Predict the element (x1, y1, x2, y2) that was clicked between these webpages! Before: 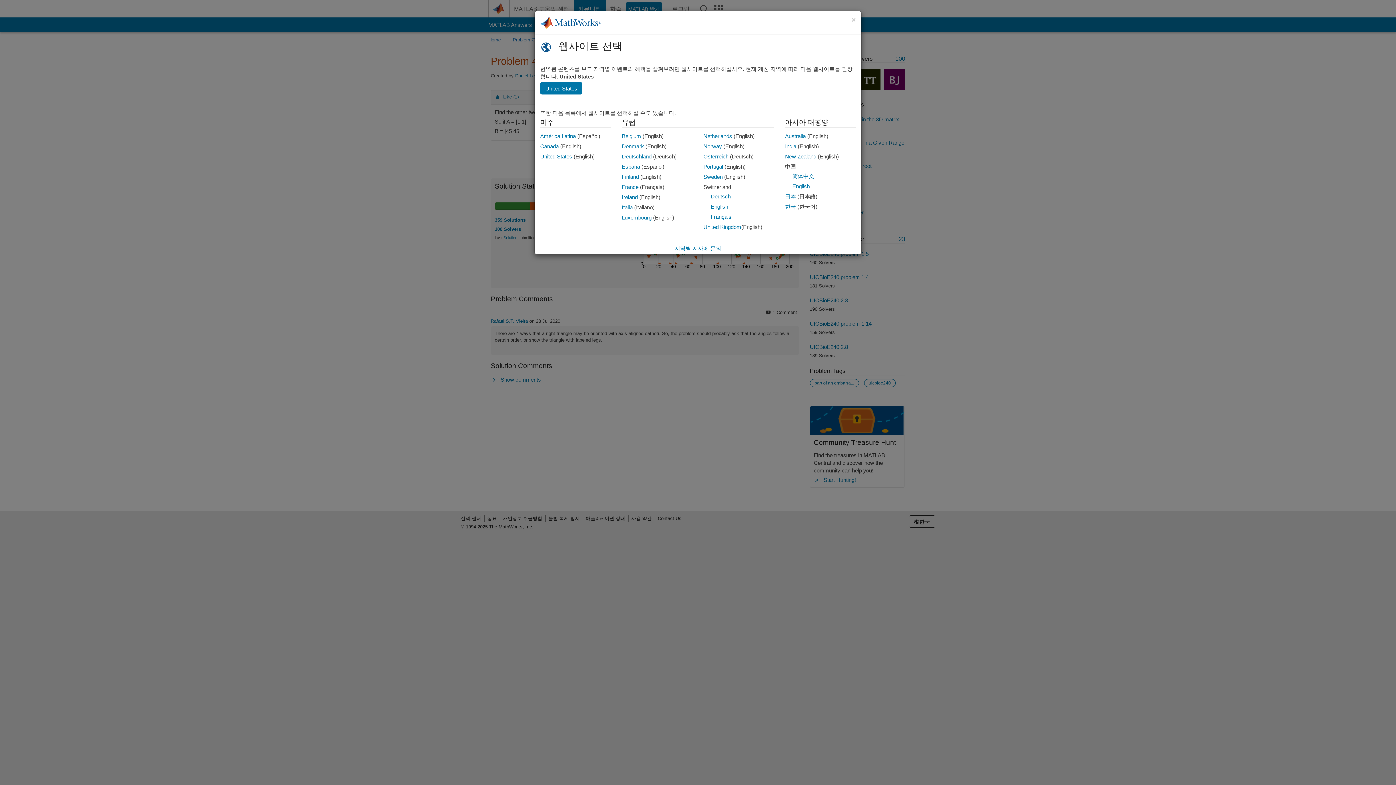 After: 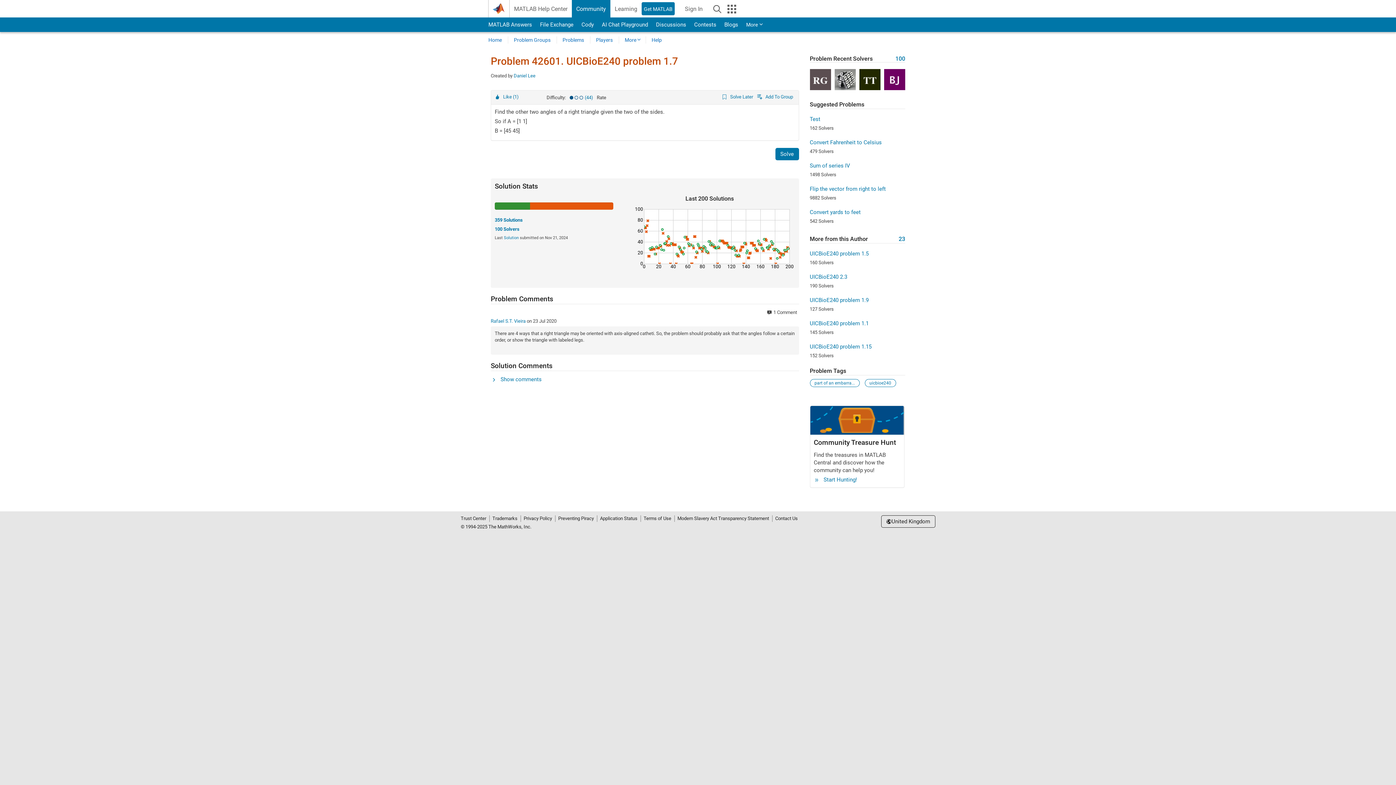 Action: label: Ireland bbox: (622, 194, 638, 200)